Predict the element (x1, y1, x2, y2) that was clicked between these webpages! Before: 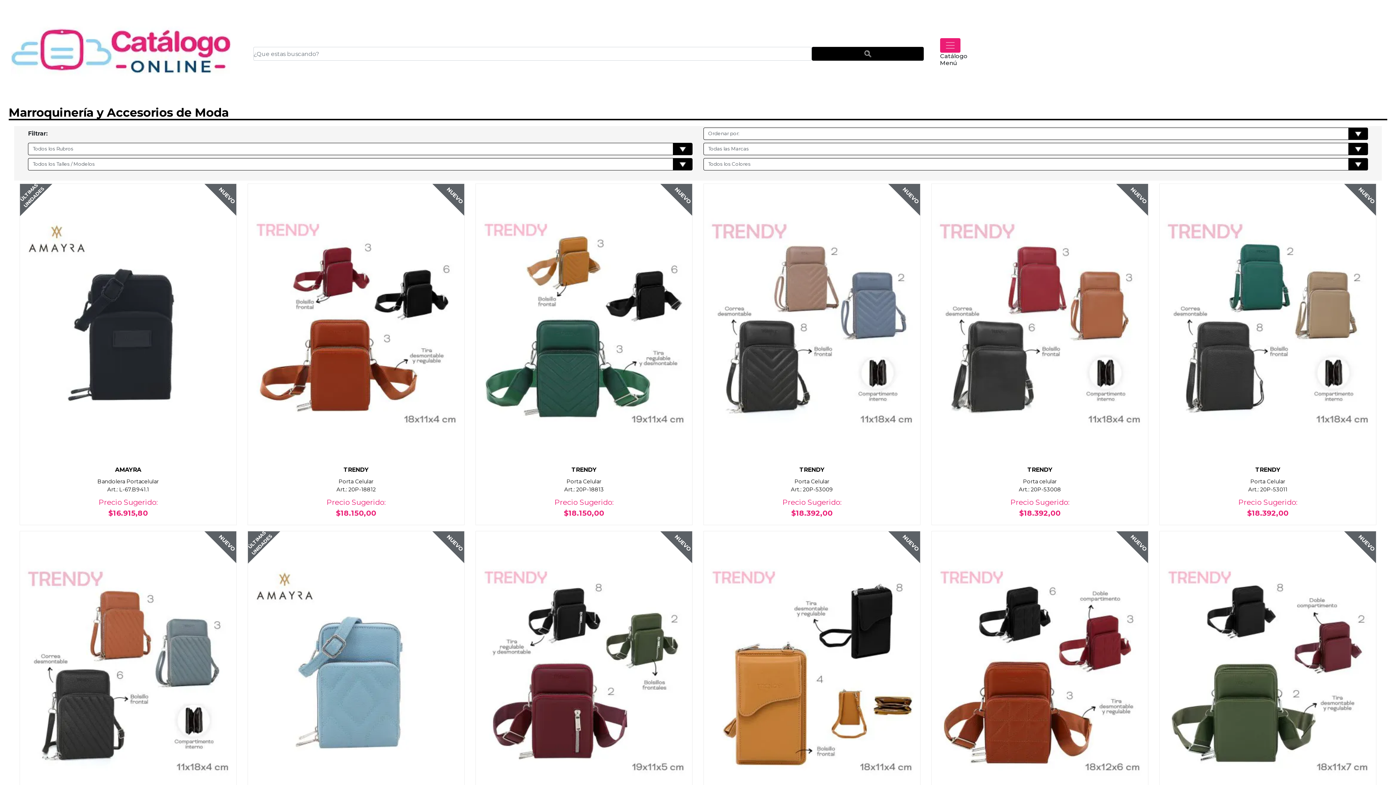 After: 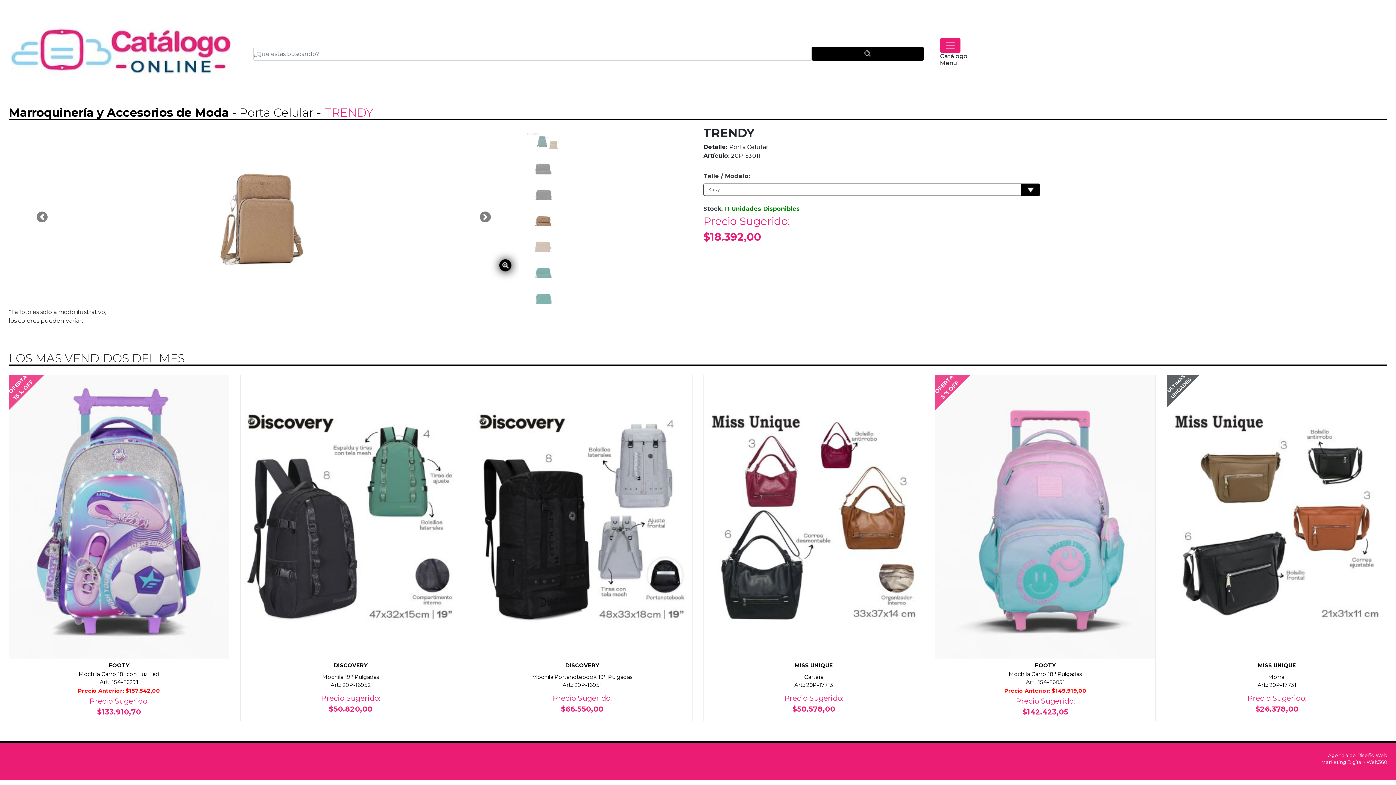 Action: bbox: (1160, 319, 1376, 522) label: NUEVO

TRENDY
Porta Celular
Art.: 20P-53011

Precio Sugerido:
$18.392,00